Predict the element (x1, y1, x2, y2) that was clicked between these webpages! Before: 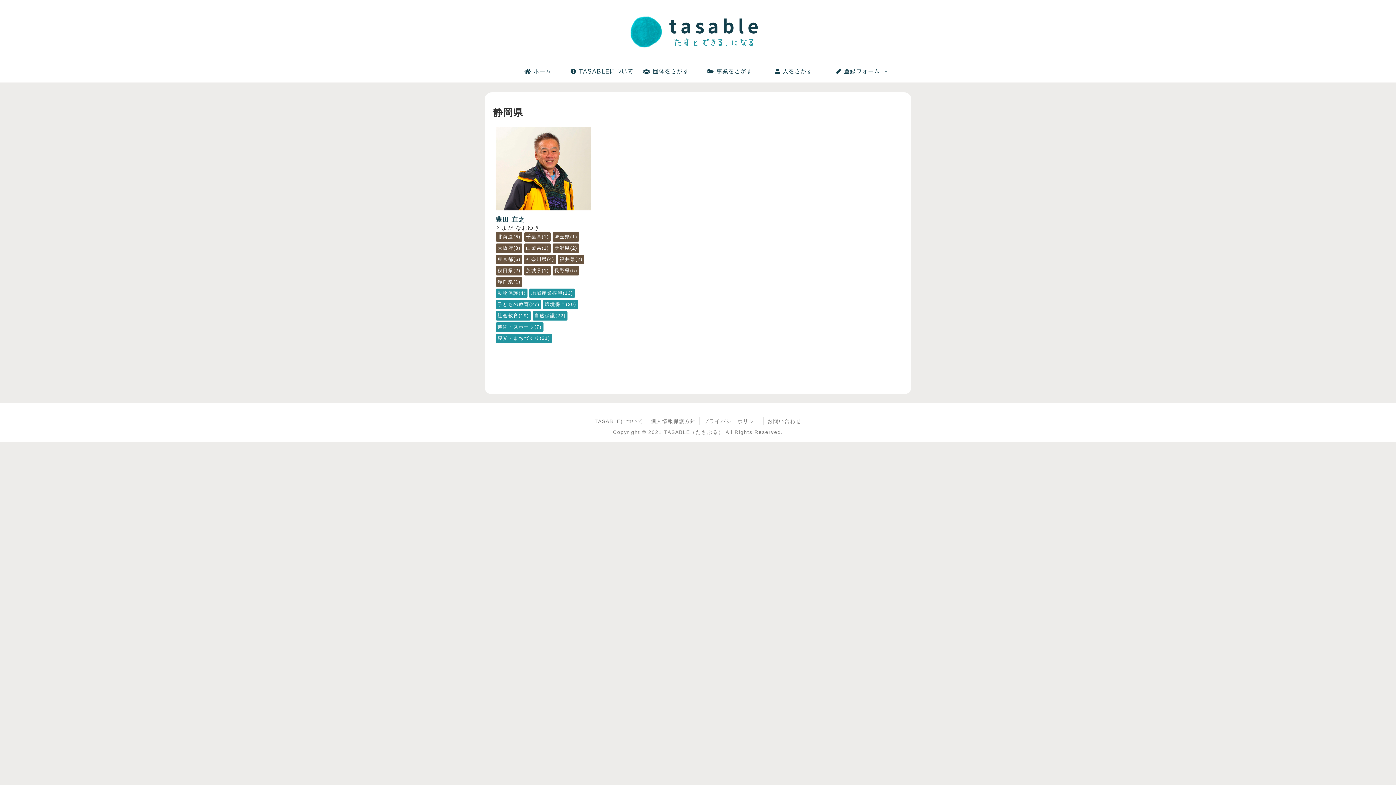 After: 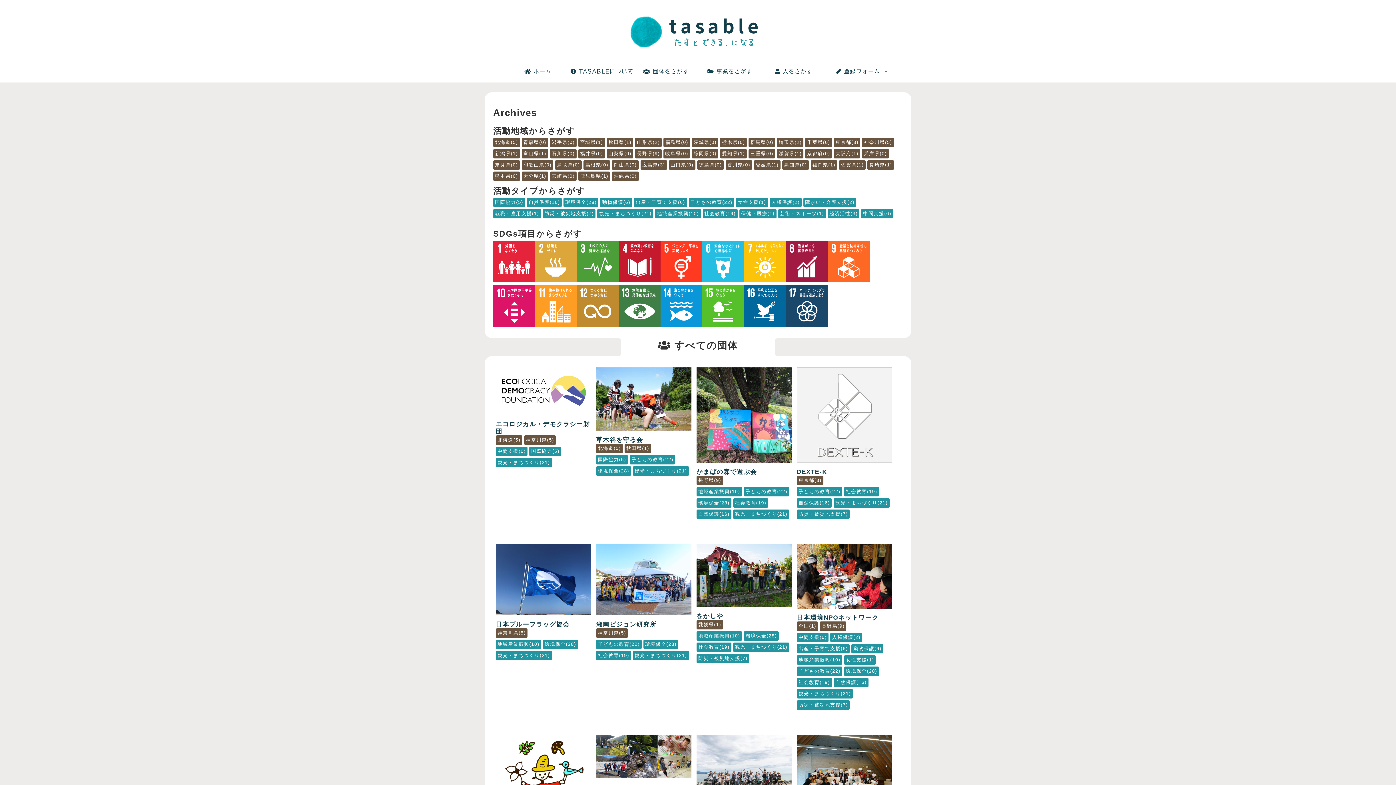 Action: label:  団体をさがす bbox: (634, 60, 698, 82)